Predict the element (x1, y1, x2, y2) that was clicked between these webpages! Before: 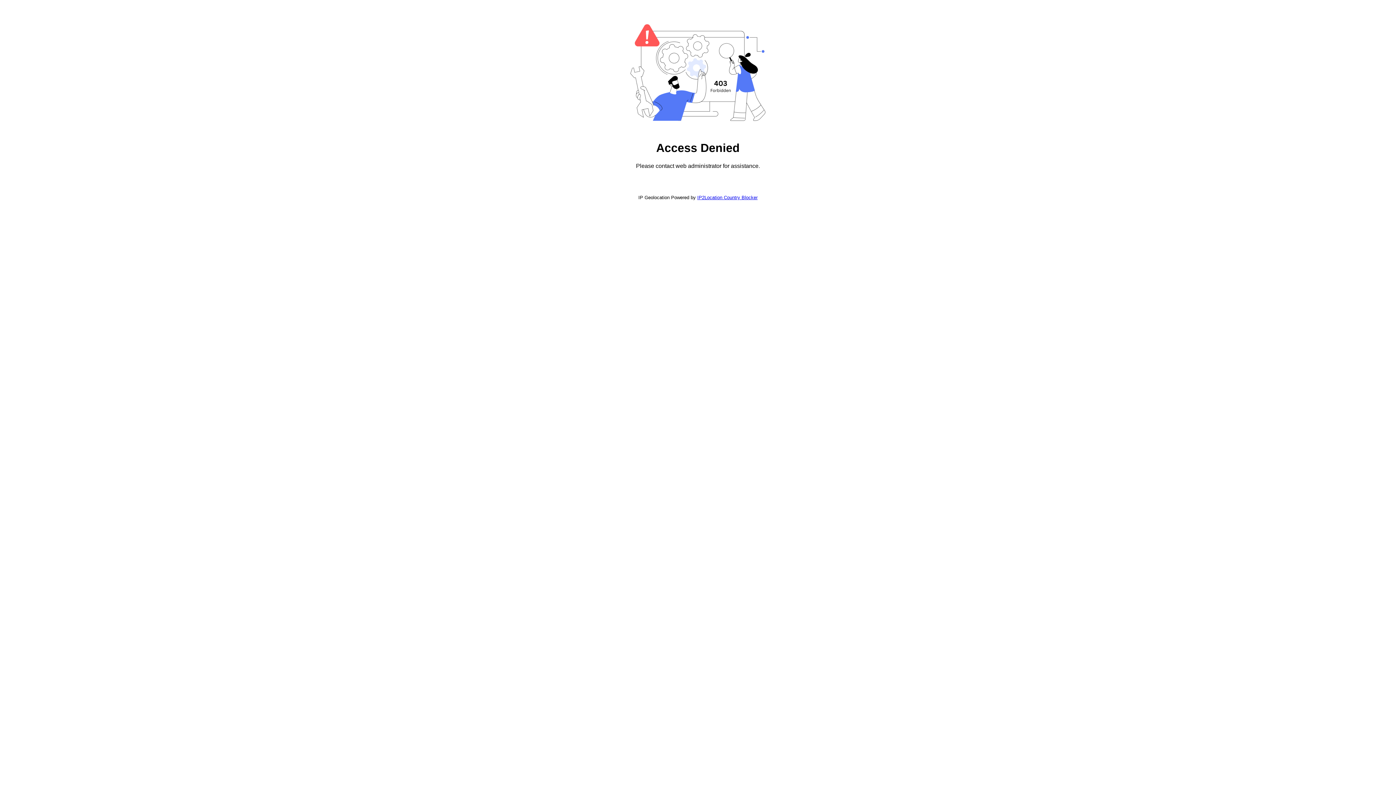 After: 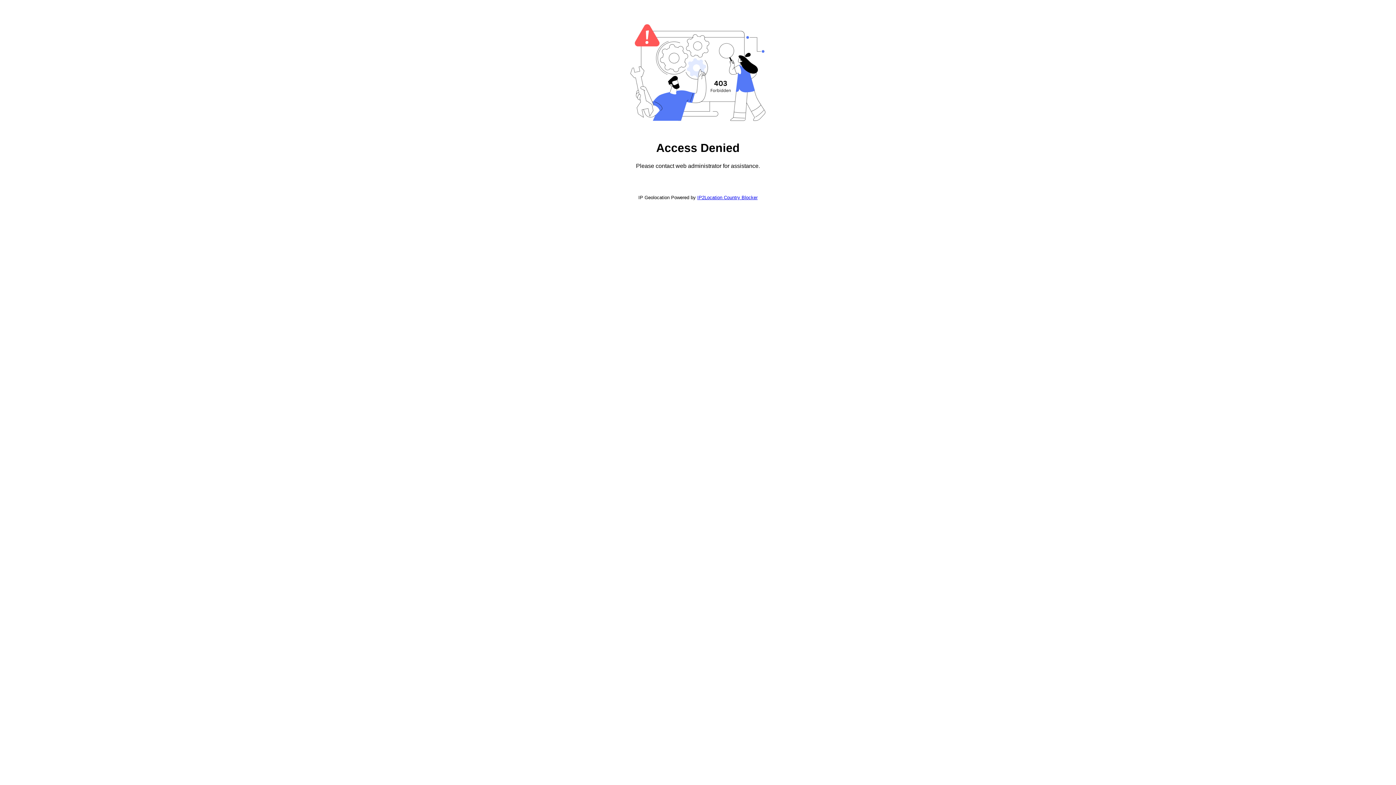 Action: label: IP2Location Country Blocker bbox: (697, 194, 757, 200)